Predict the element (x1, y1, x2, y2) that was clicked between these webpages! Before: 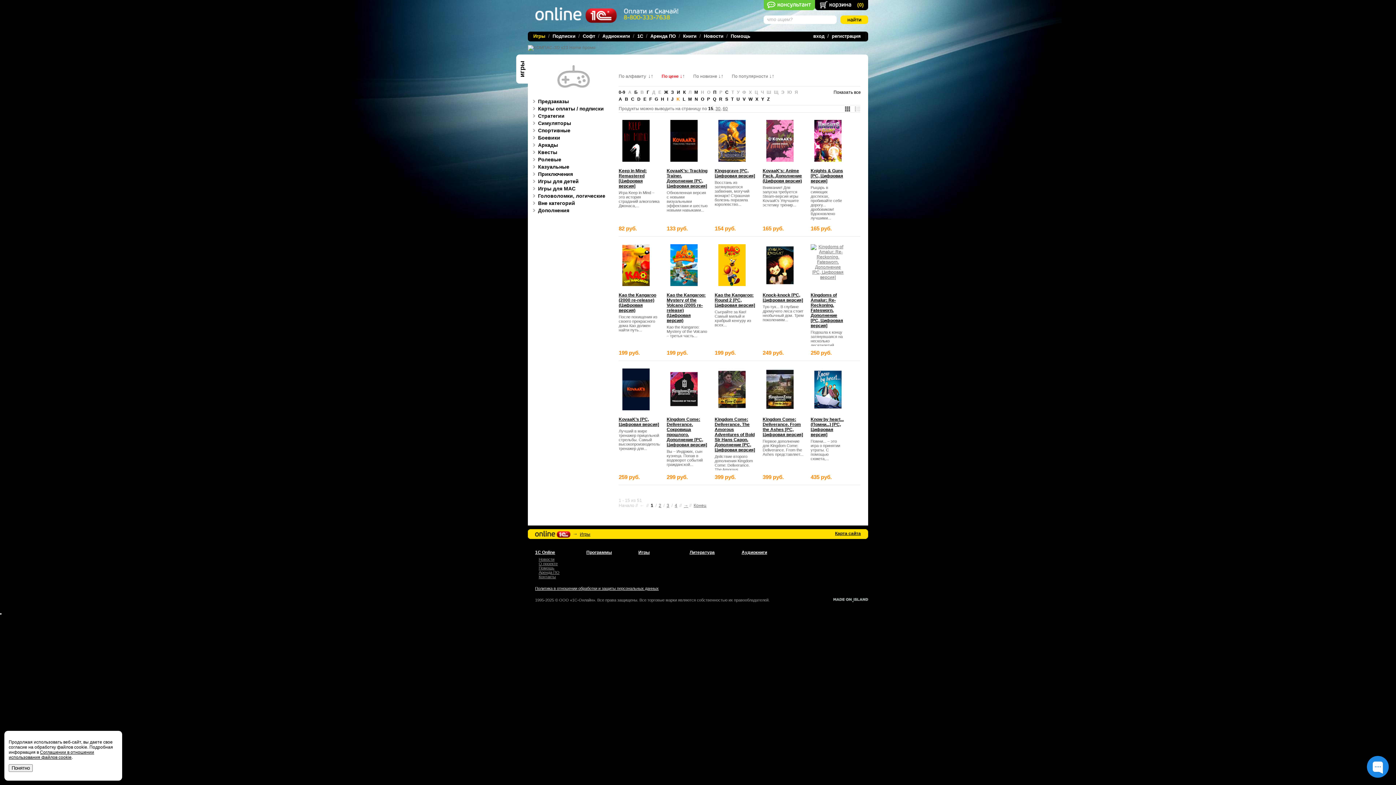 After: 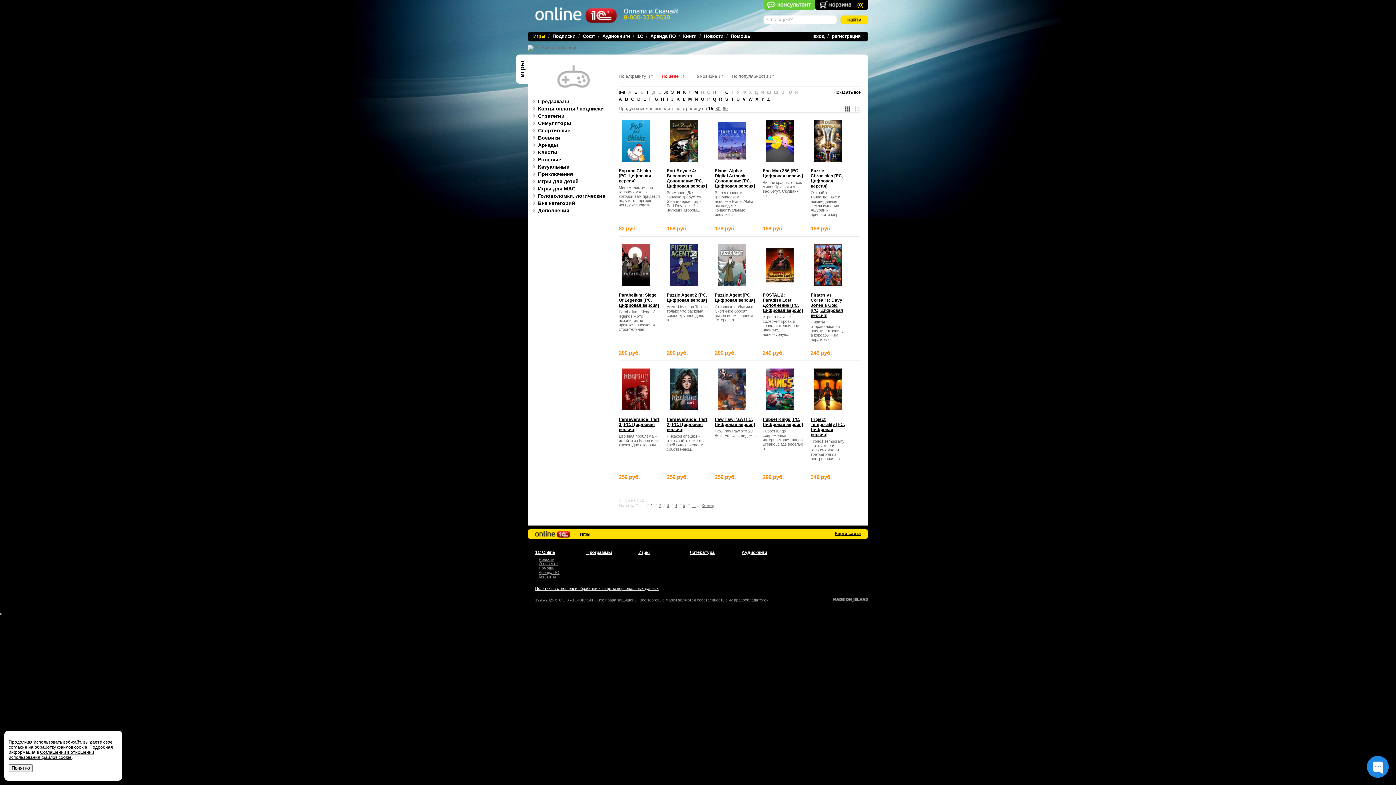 Action: bbox: (707, 96, 710, 101) label: P